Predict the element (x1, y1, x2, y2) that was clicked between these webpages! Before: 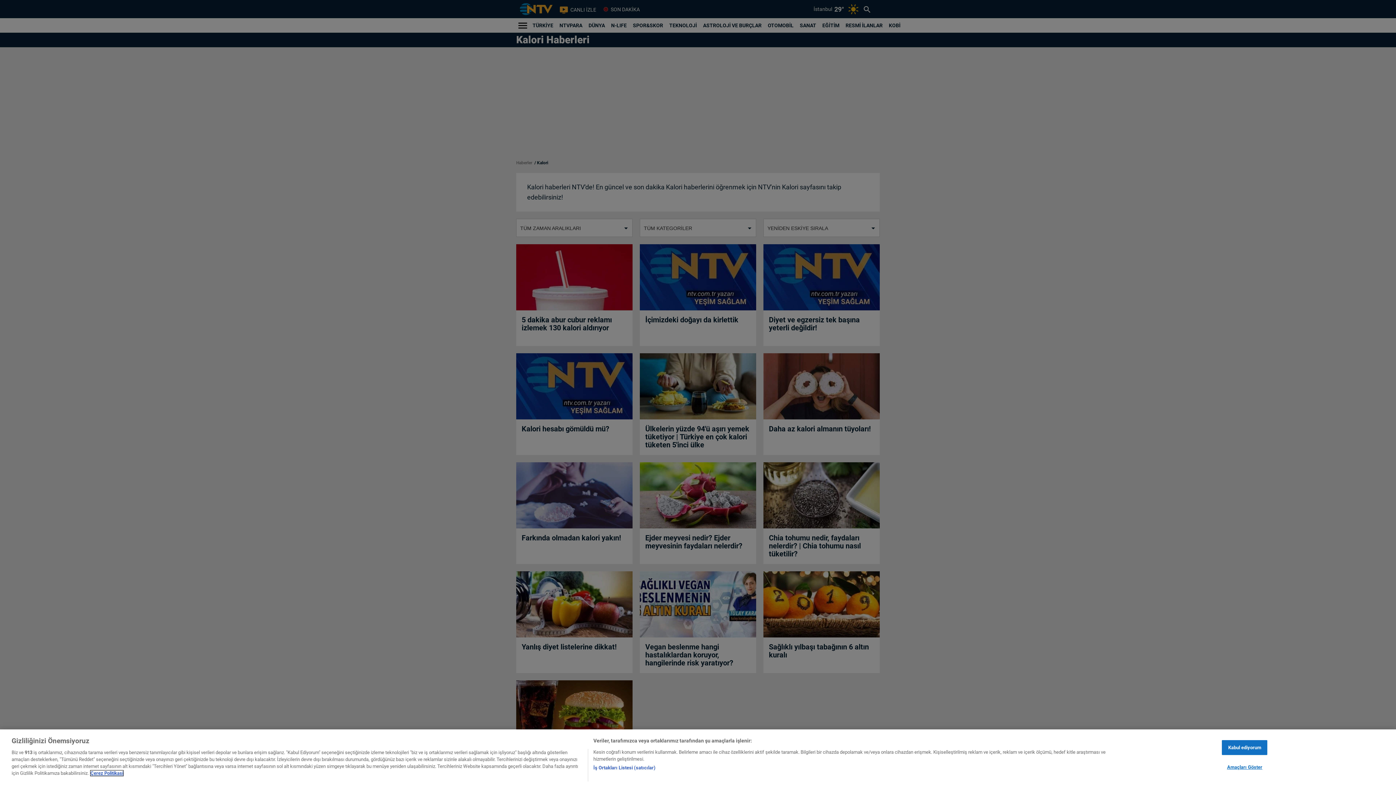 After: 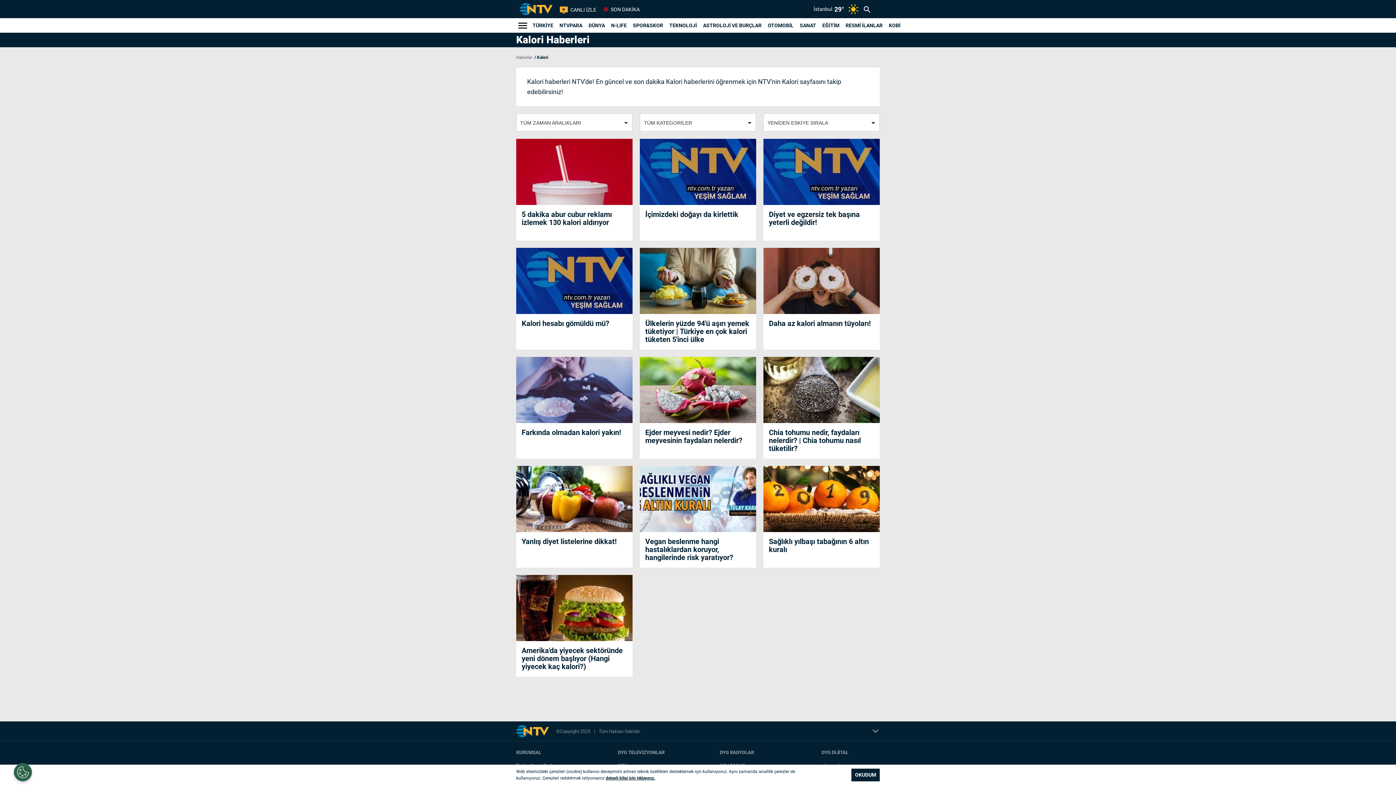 Action: bbox: (1222, 763, 1267, 778) label: Kabul ediyorum